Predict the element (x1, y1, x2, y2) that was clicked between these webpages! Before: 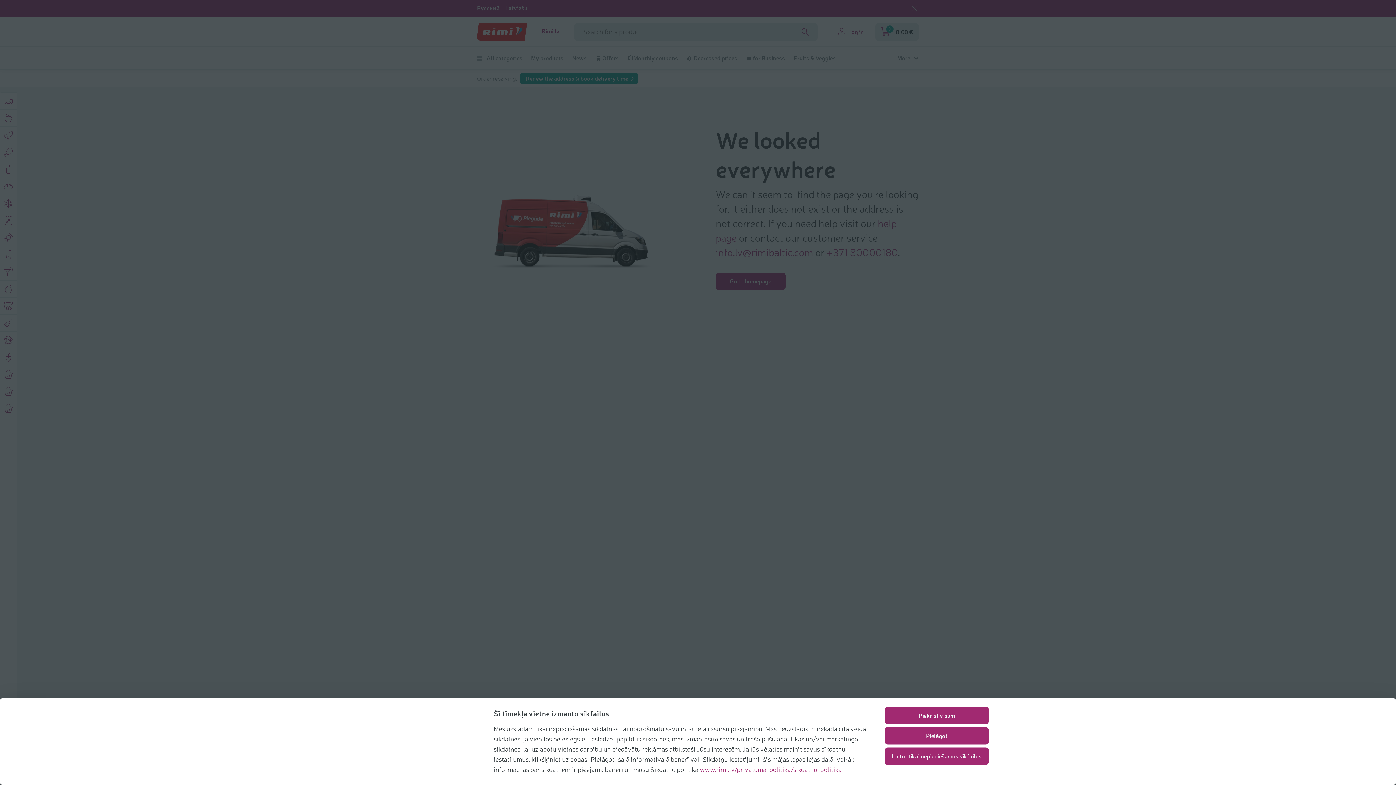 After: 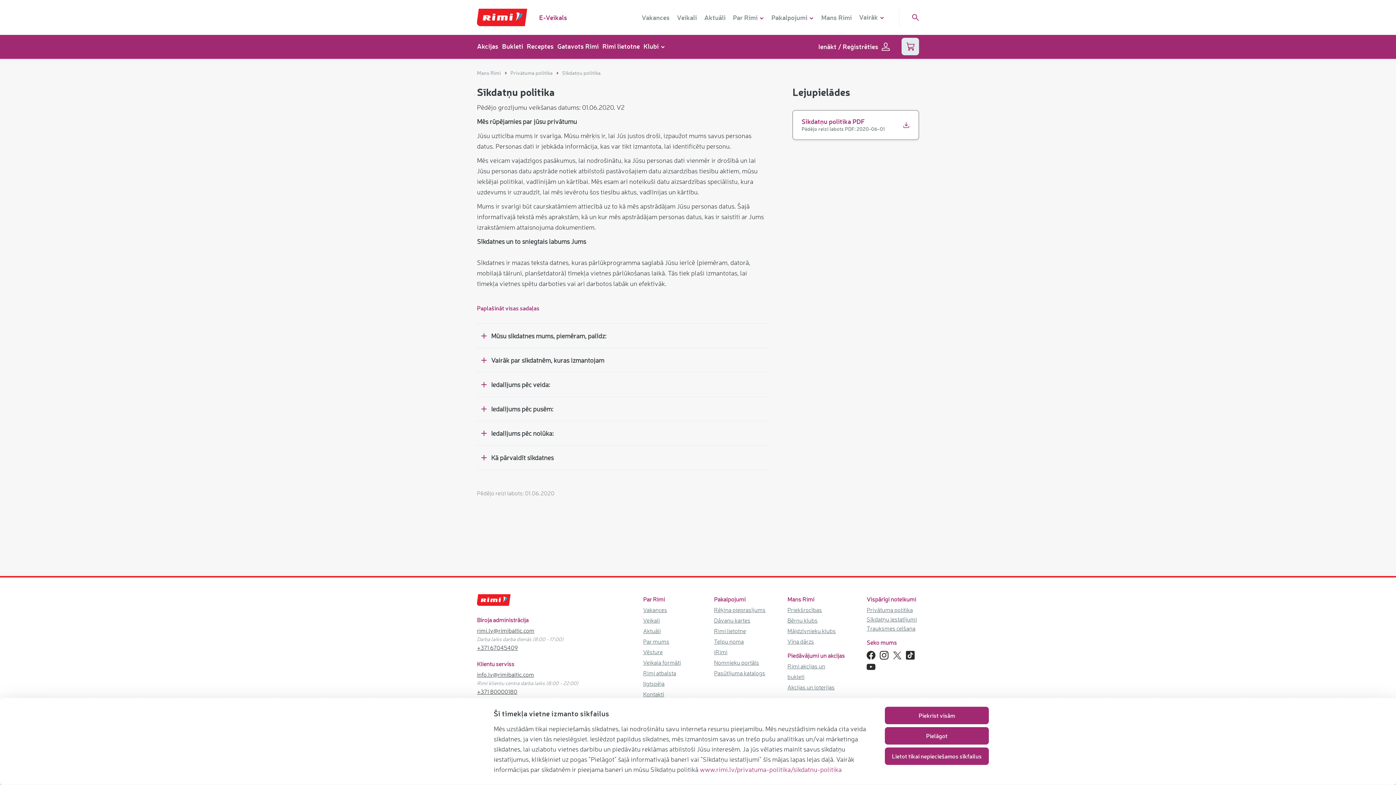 Action: bbox: (700, 765, 841, 773) label: www.rimi.lv/privatuma-politika/sikdatnu-politika